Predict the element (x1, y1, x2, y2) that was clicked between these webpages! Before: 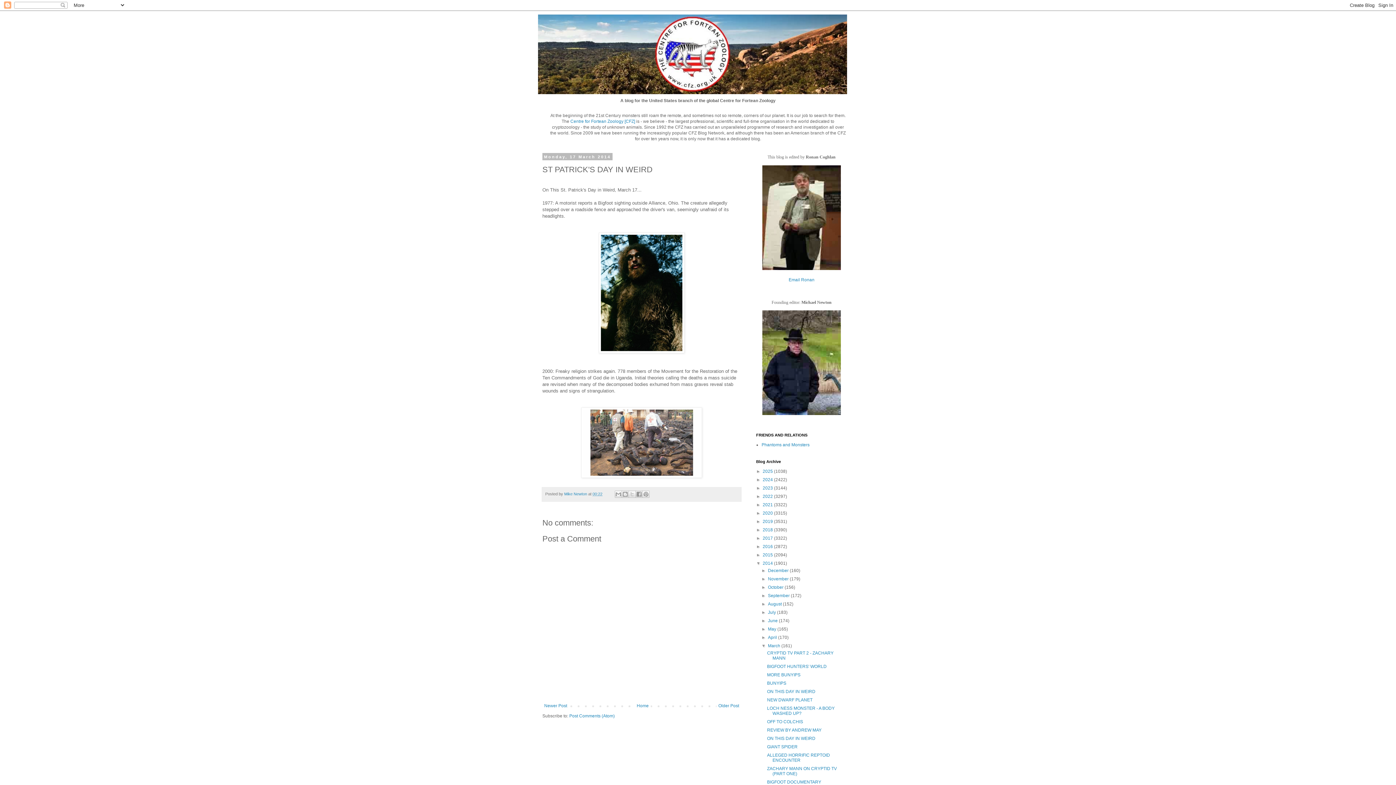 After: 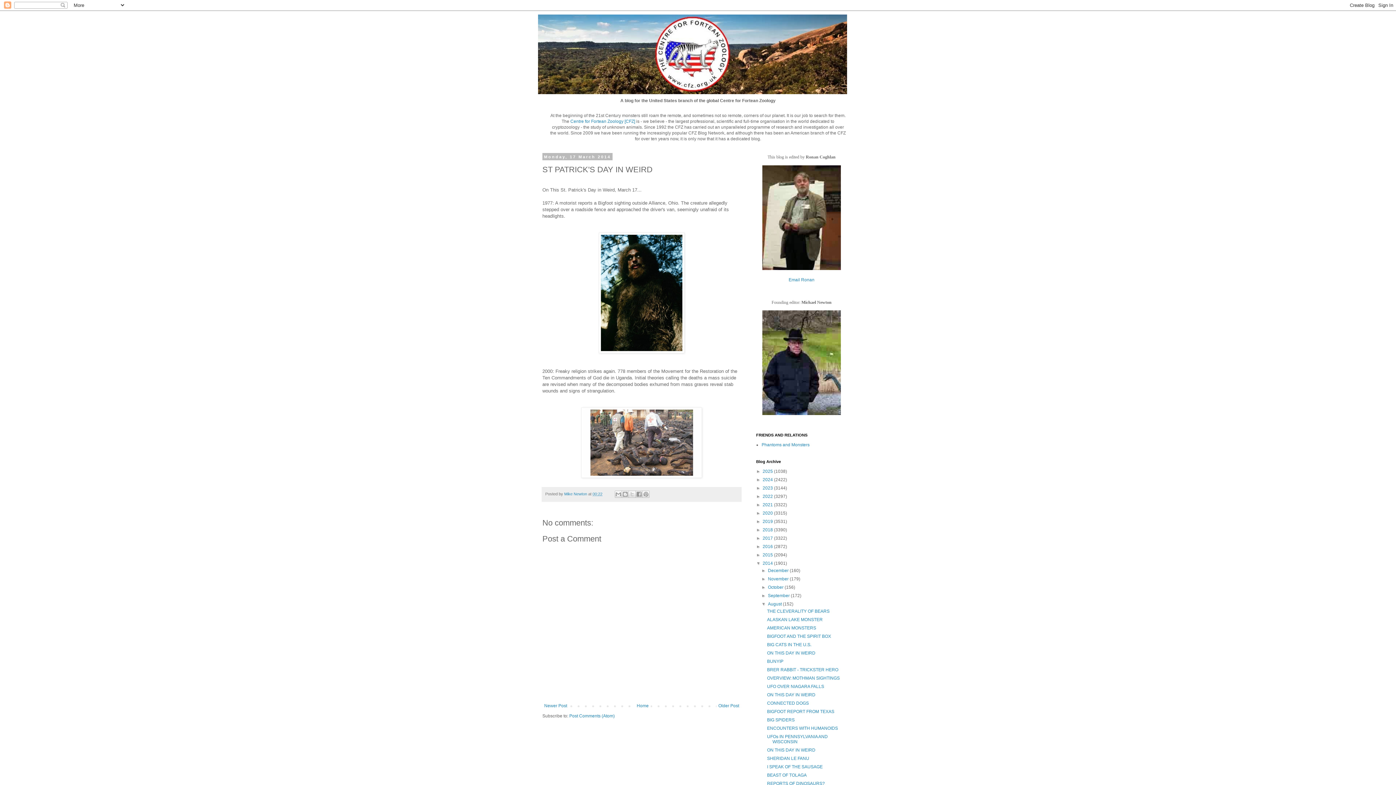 Action: label: ►   bbox: (761, 601, 768, 606)